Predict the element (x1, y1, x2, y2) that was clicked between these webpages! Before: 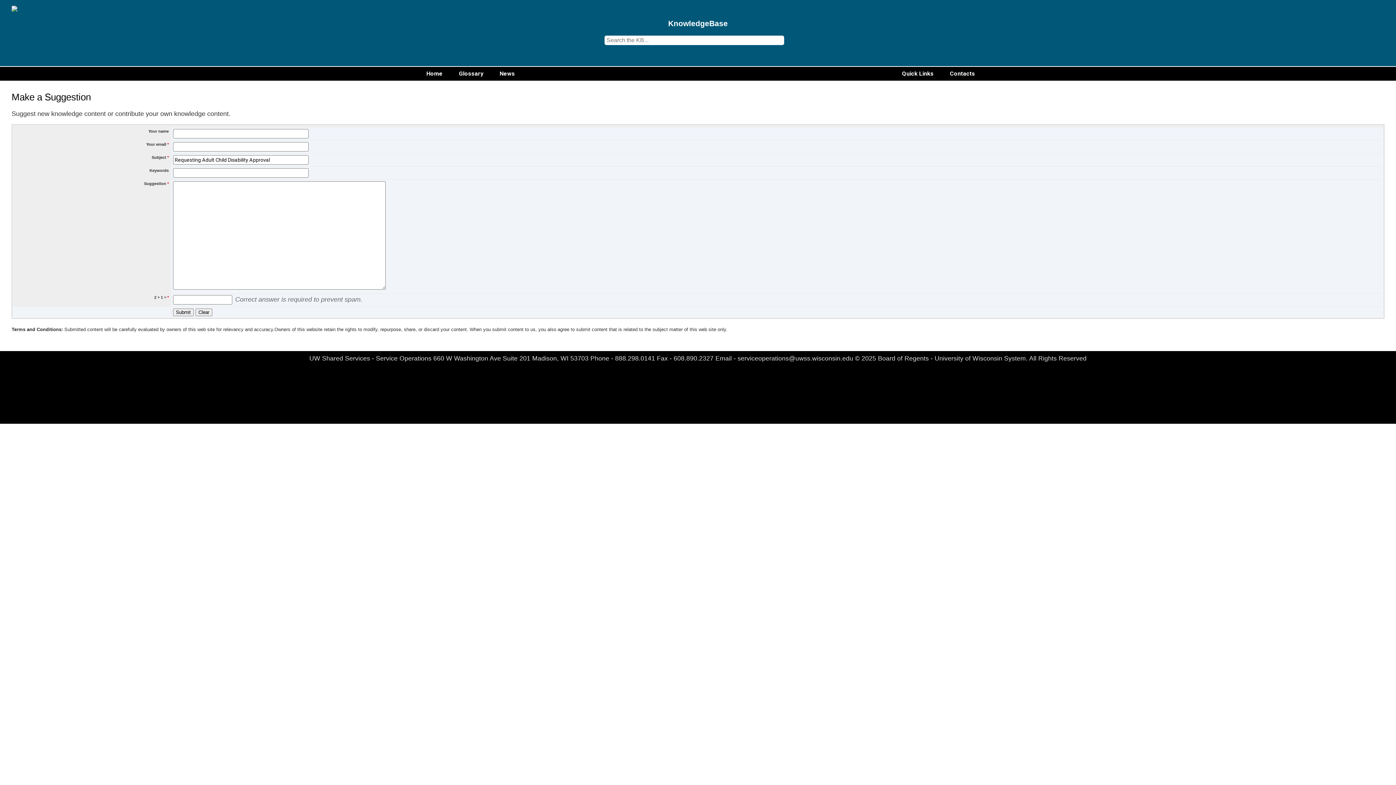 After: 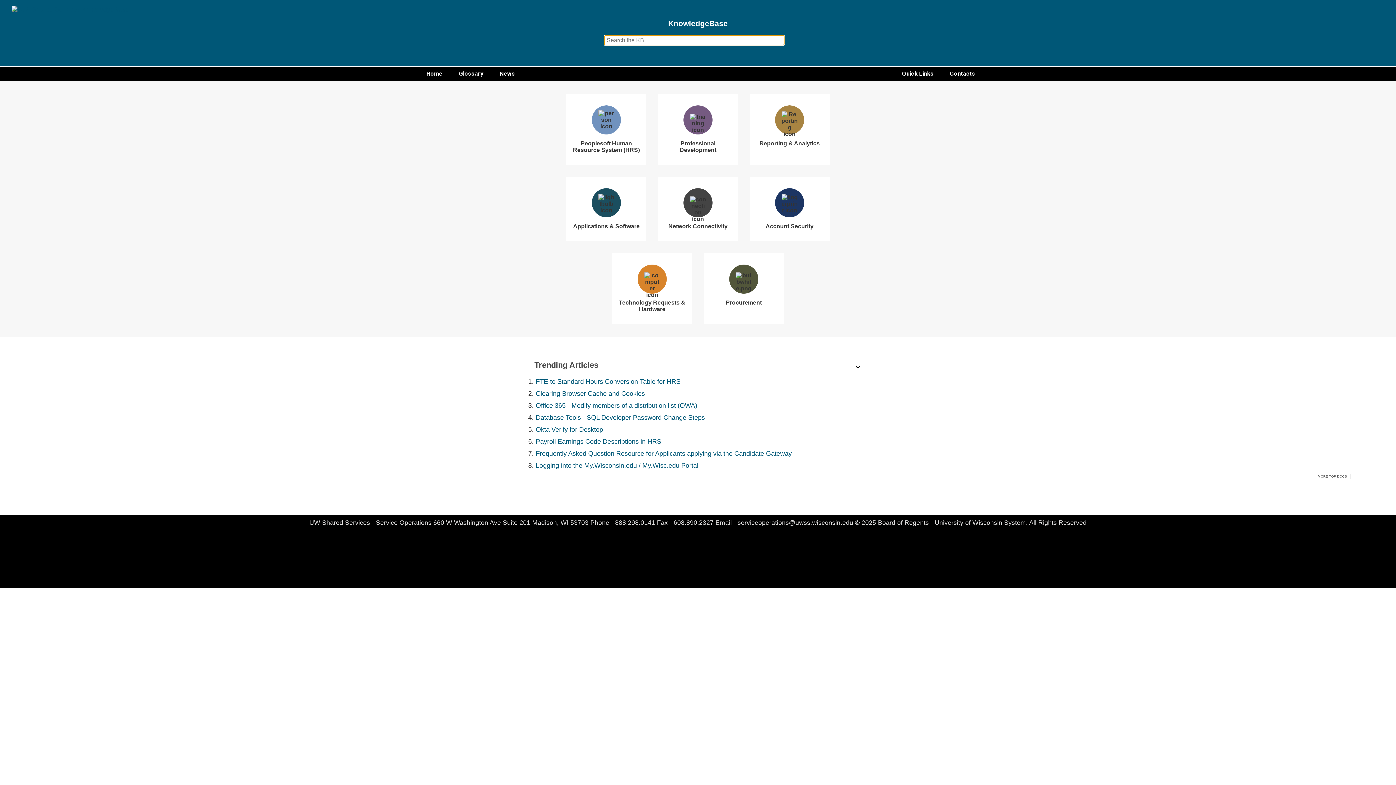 Action: bbox: (11, 5, 129, 13)